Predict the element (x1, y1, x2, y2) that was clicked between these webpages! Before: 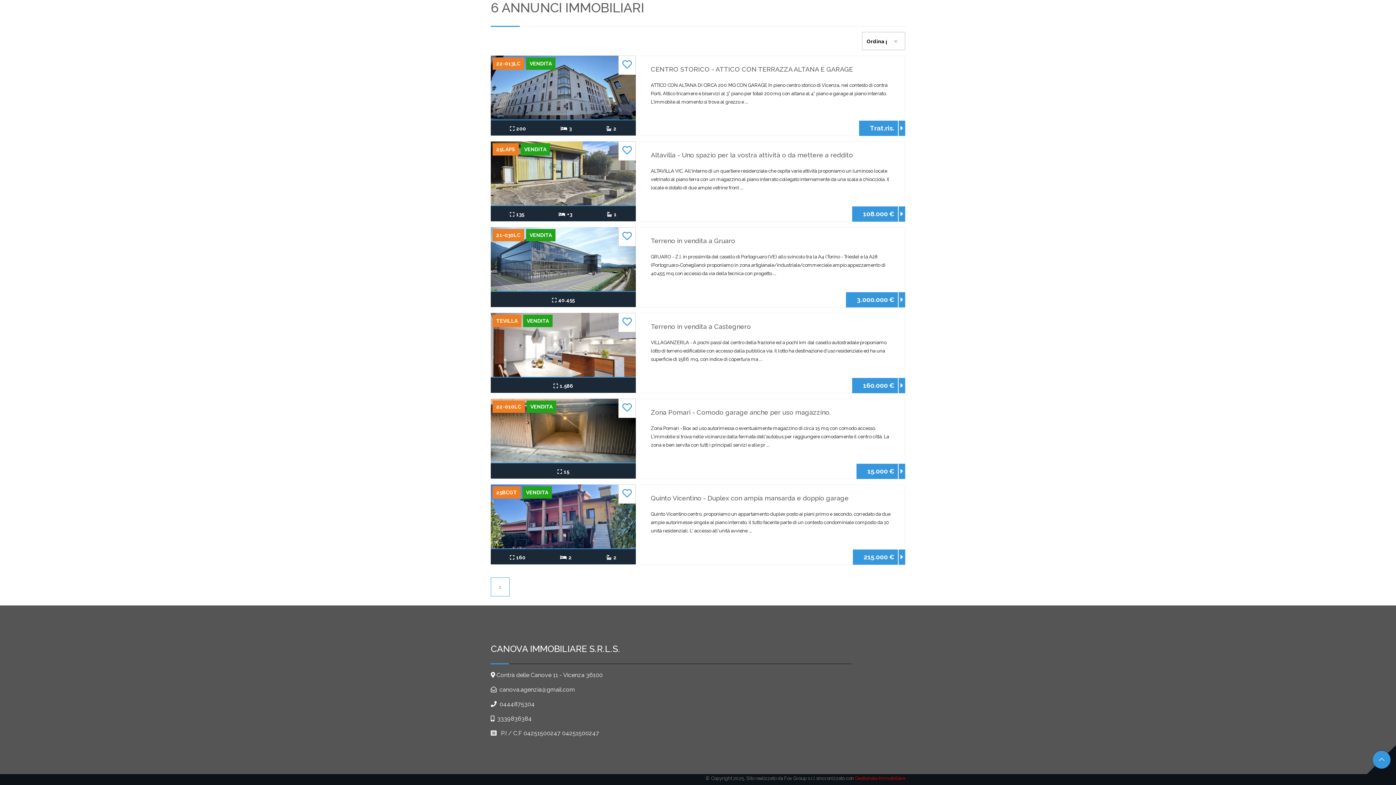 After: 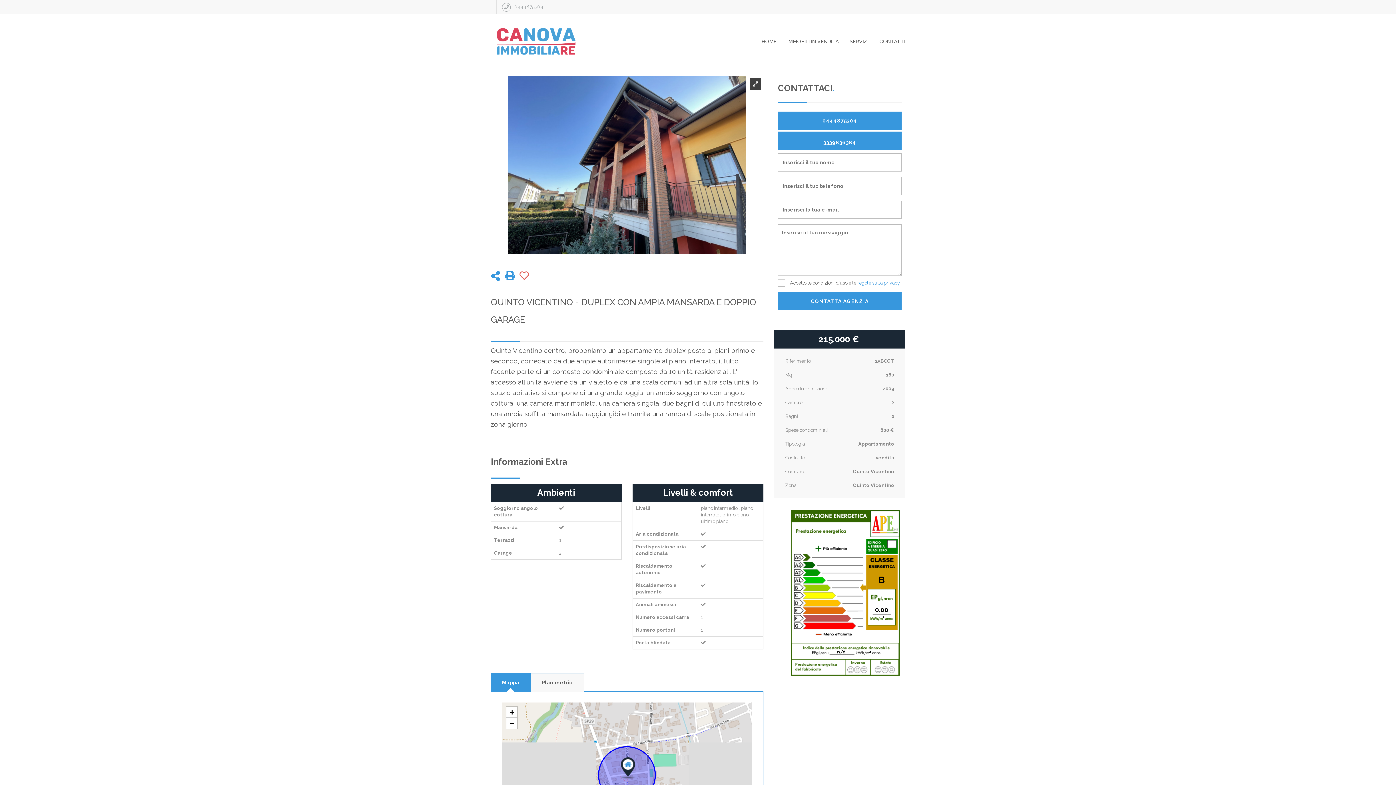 Action: bbox: (640, 484, 905, 565) label: Quinto Vicentino - Duplex con ampia mansarda e doppio garage
Quinto Vicentino centro, proponiamo un appartamento duplex posto ai piani primo e secondo, corredato da due ampie autorimesse singole al piano interrato, il tutto facente parte di un contesto condominiale composto da 10 unità residenziali. L' accesso all'unità avviene ...
215.000 €